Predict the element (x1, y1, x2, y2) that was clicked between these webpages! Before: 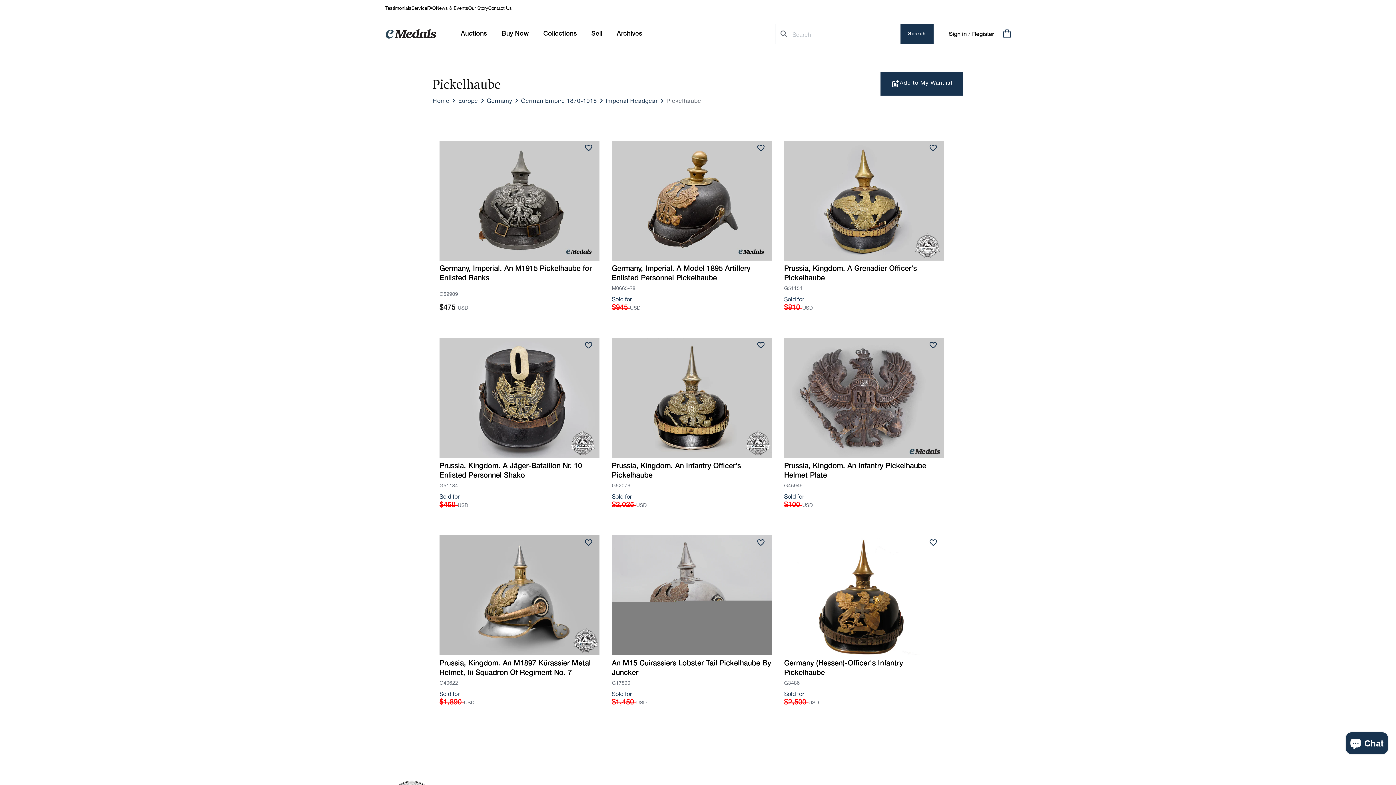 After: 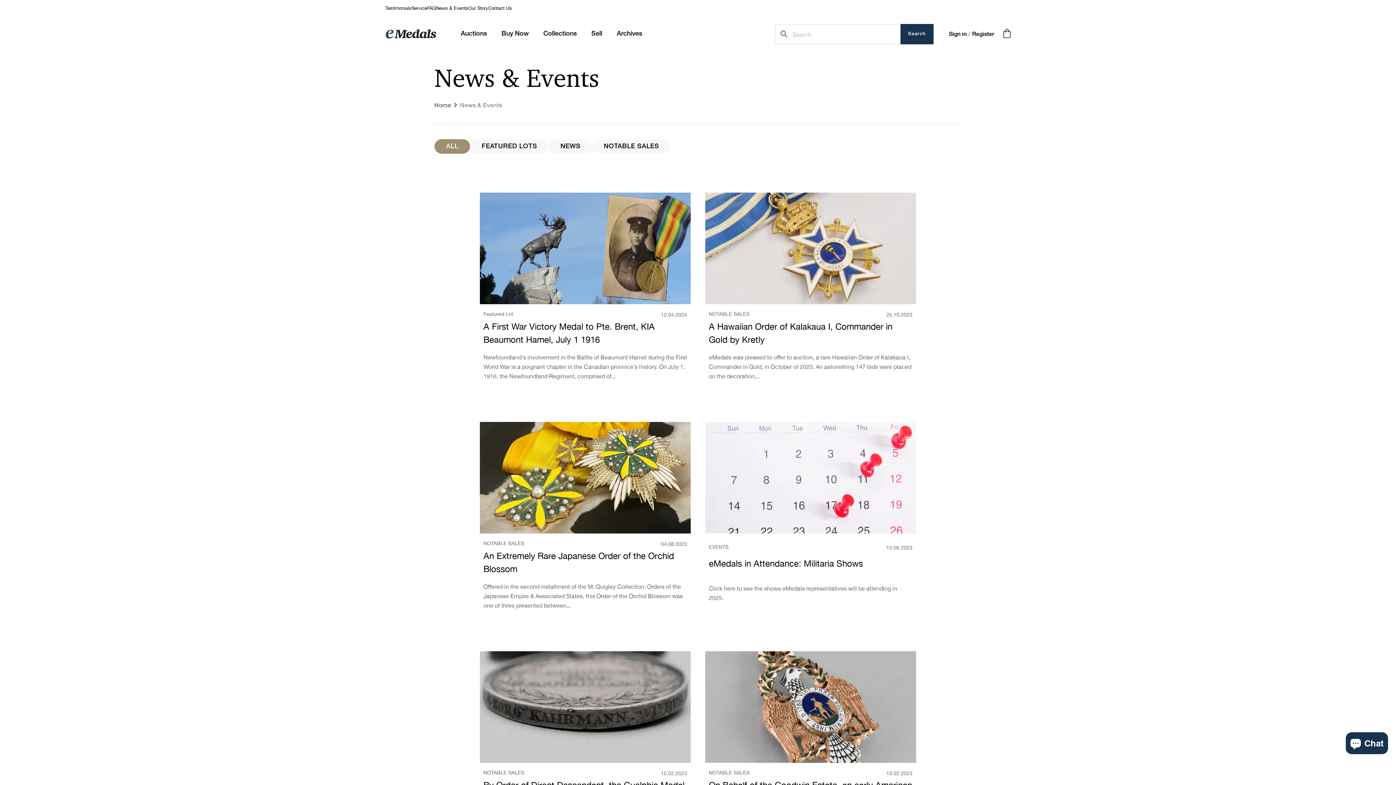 Action: bbox: (436, 5, 468, 10) label: News & Events